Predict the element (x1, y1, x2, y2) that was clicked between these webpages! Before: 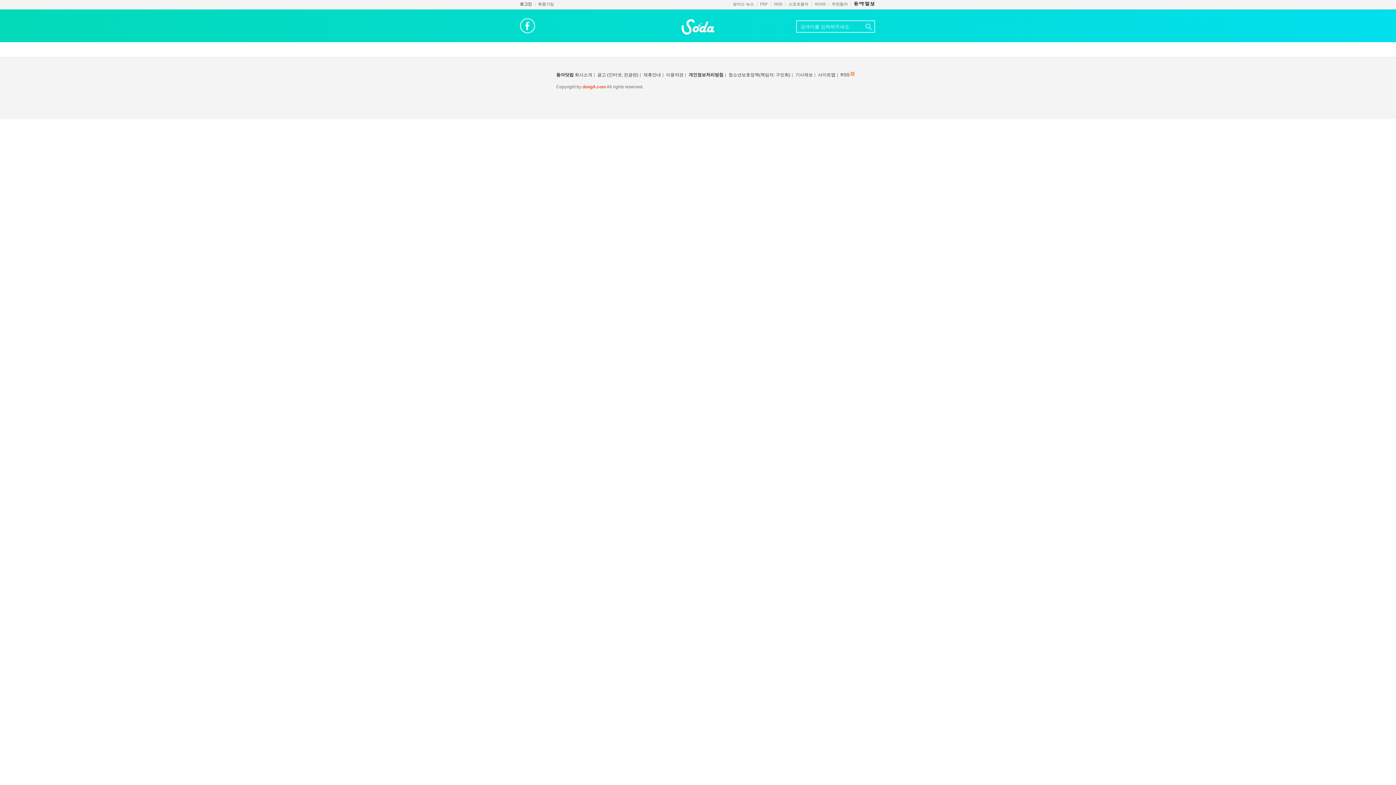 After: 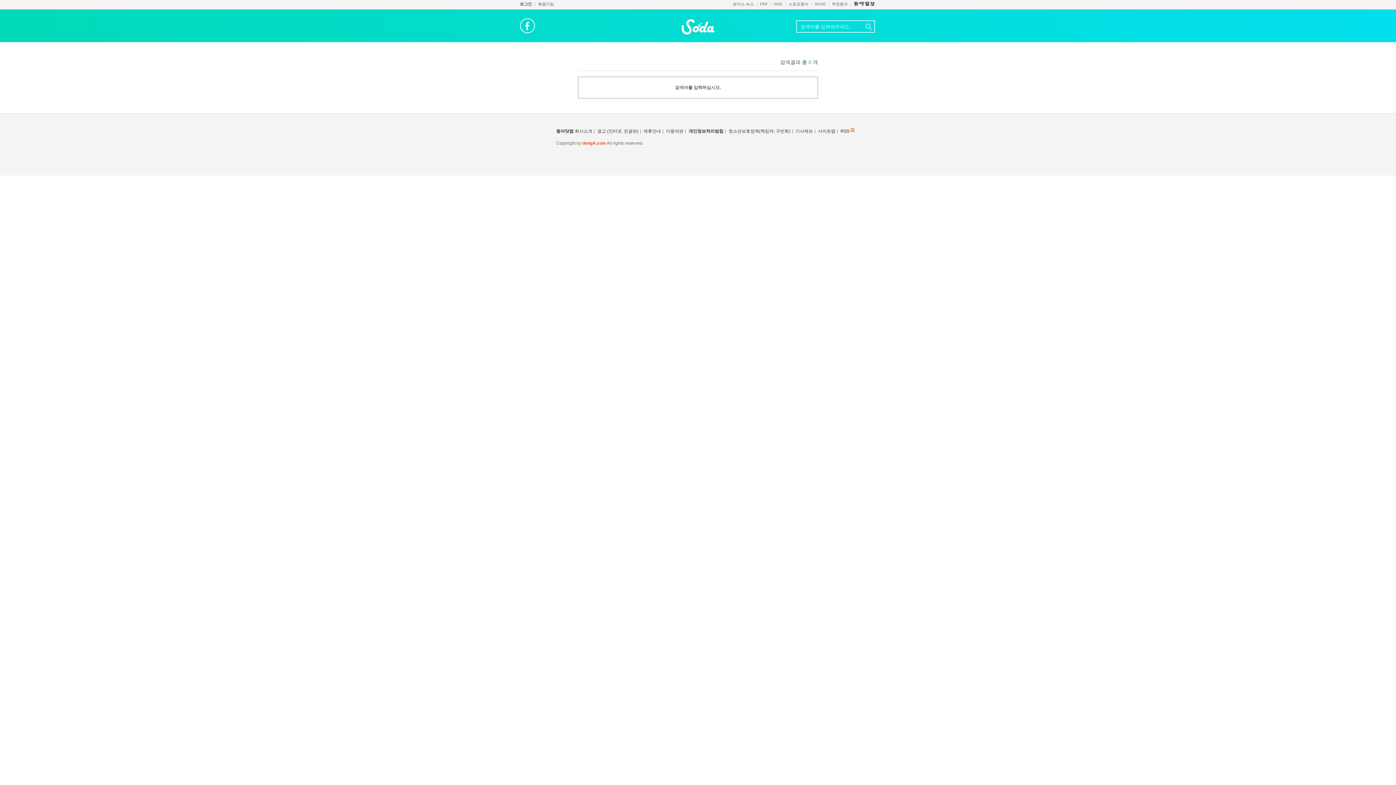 Action: bbox: (863, 21, 874, 32) label: 검색